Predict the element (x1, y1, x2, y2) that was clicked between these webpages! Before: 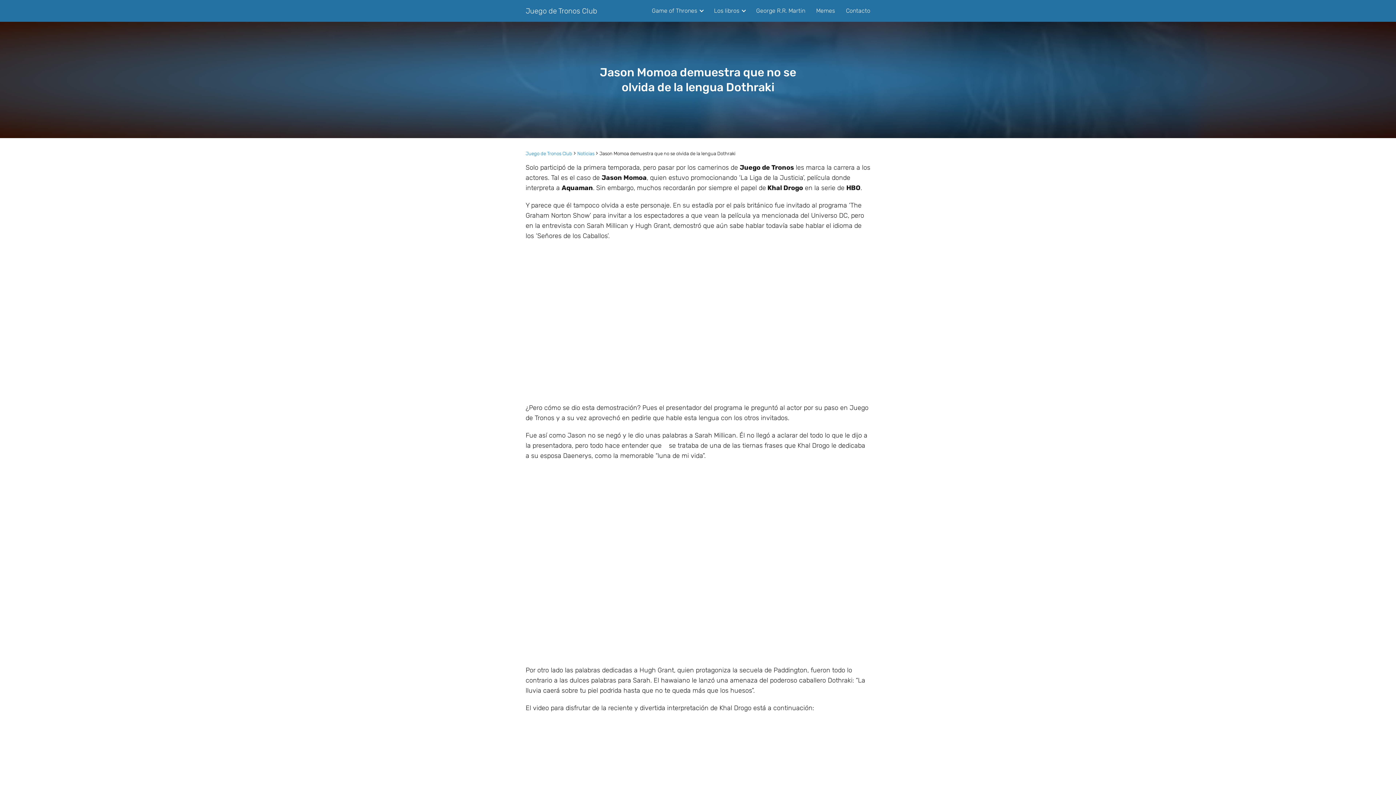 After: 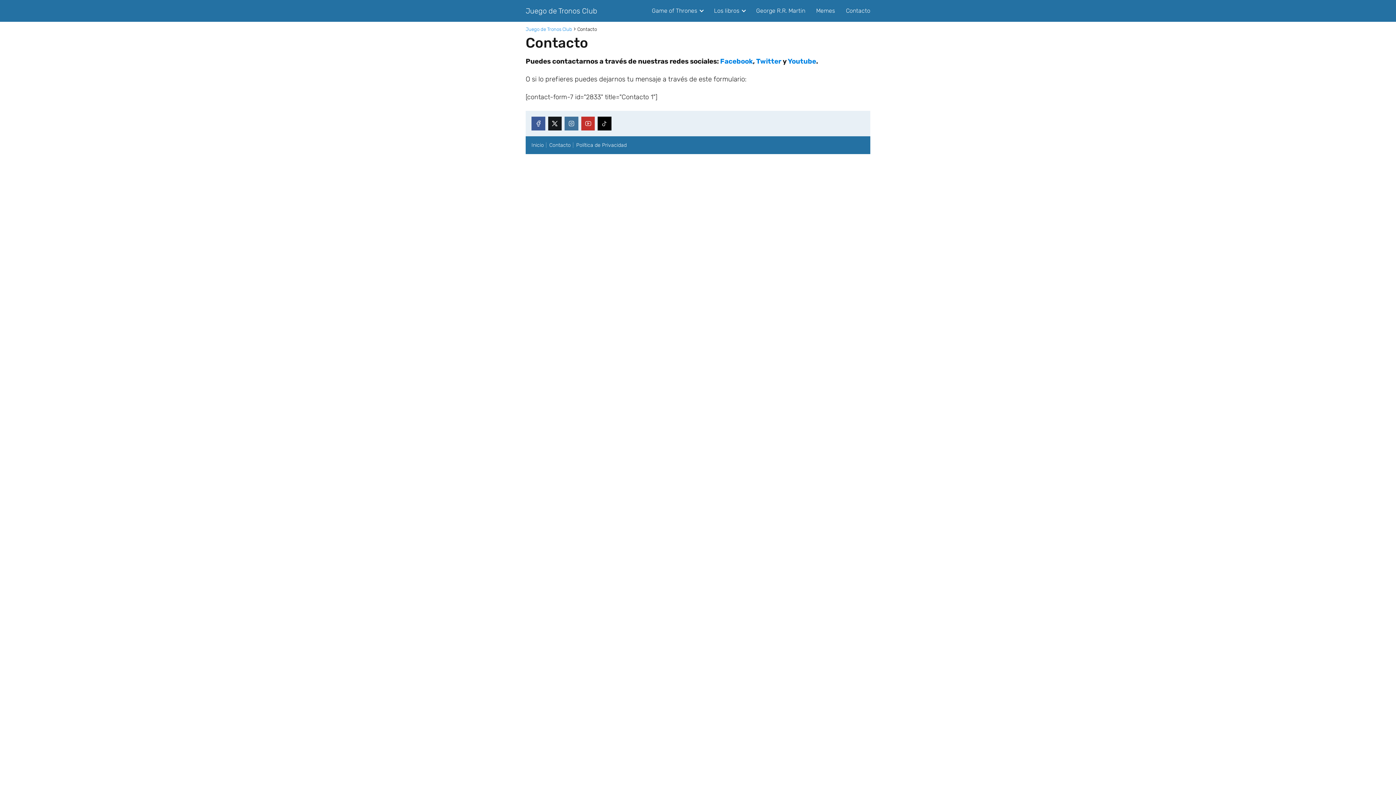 Action: bbox: (846, 7, 870, 14) label: Contacto